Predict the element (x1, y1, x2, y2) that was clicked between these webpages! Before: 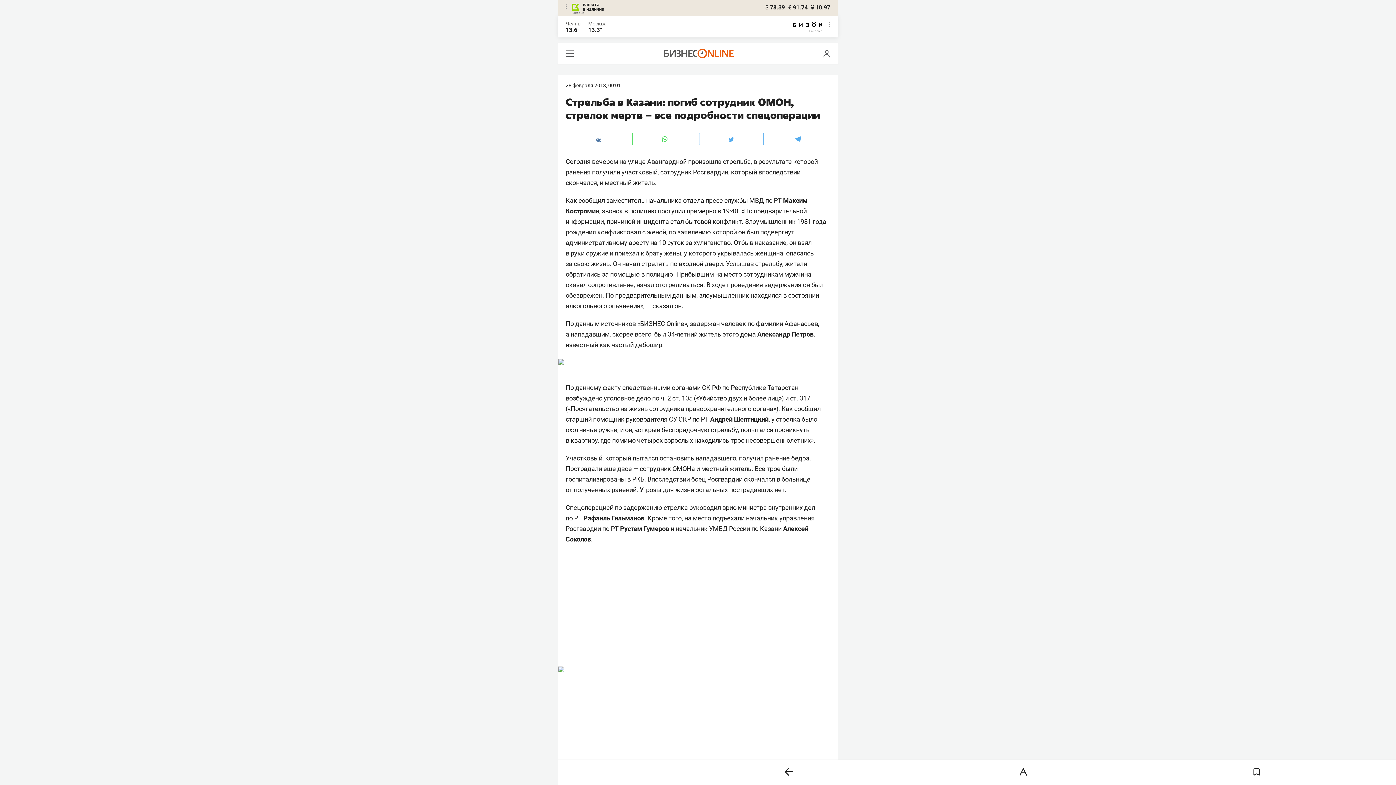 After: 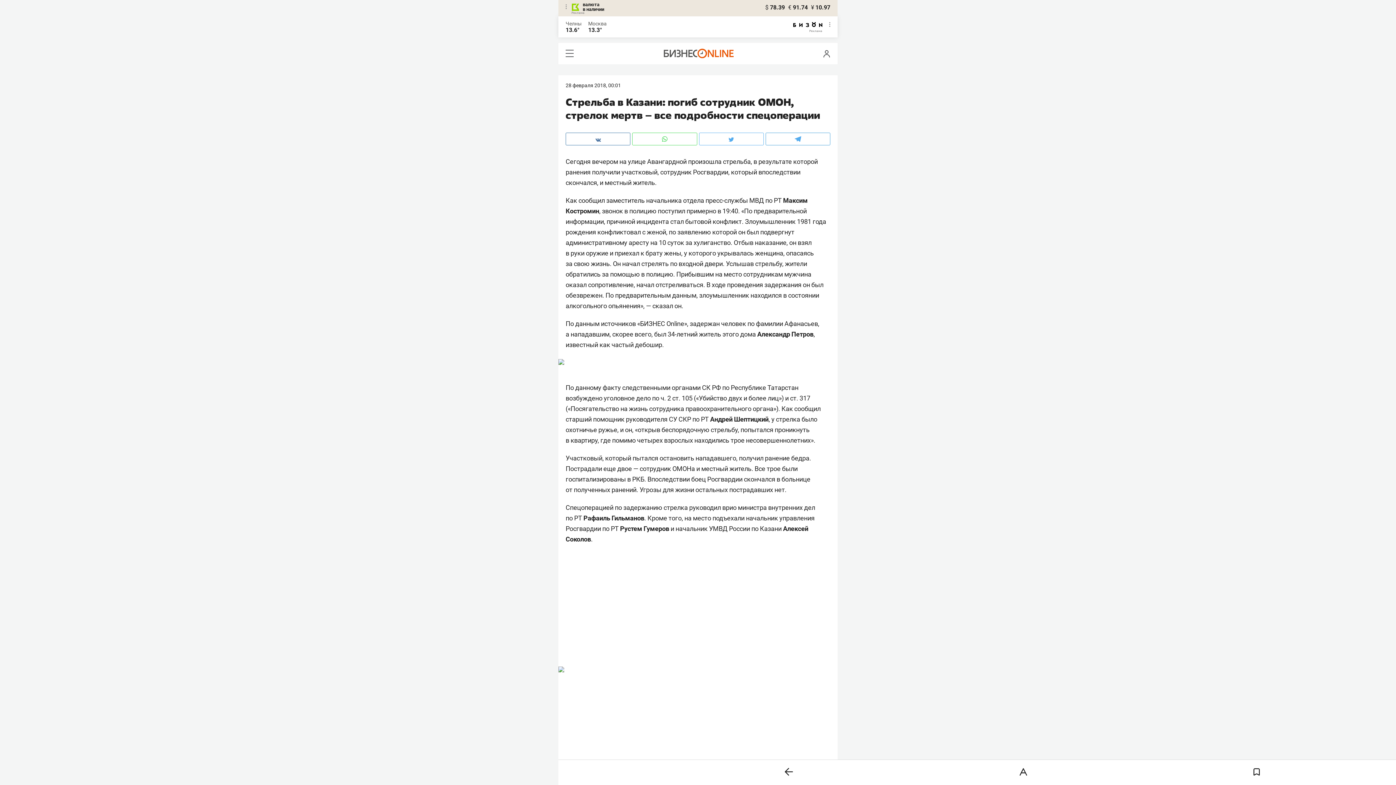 Action: bbox: (793, 22, 822, 33)